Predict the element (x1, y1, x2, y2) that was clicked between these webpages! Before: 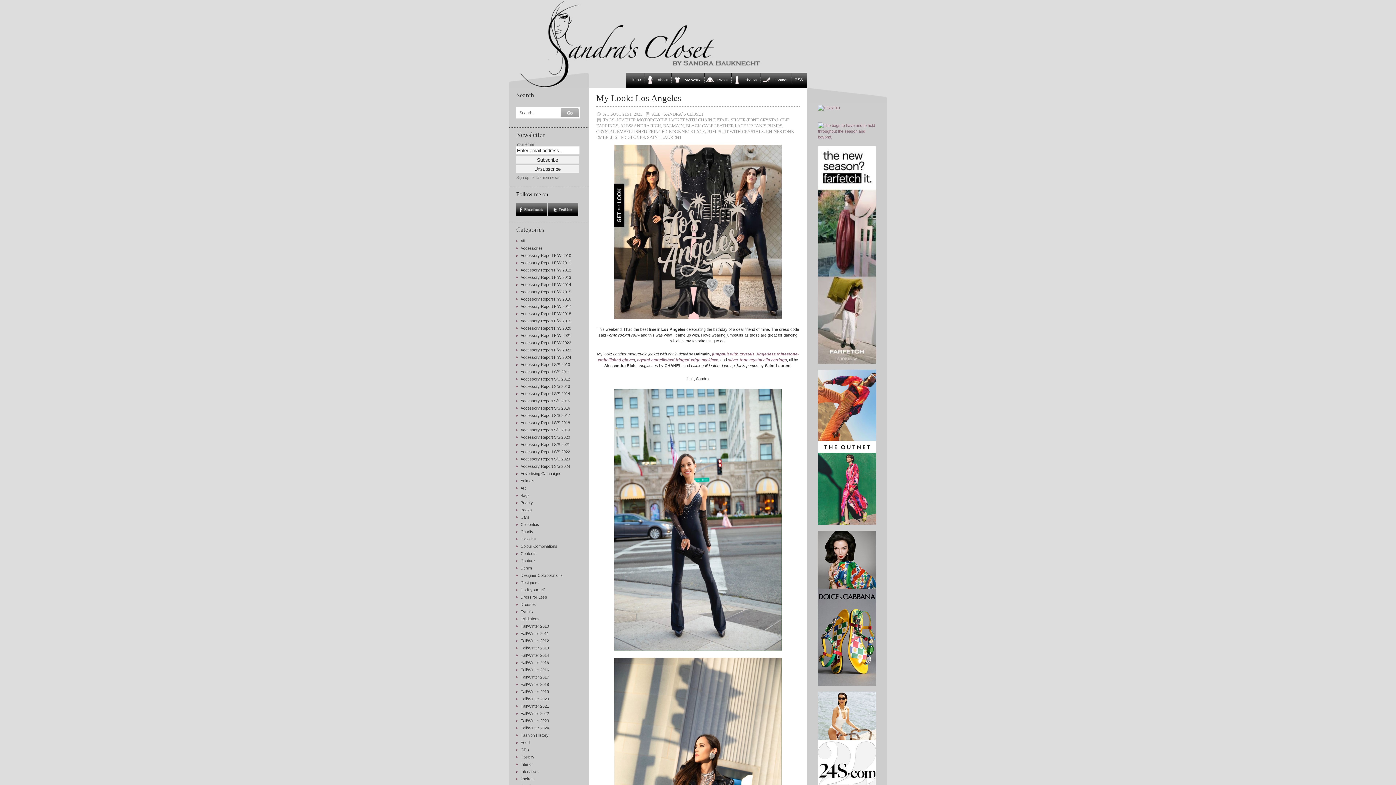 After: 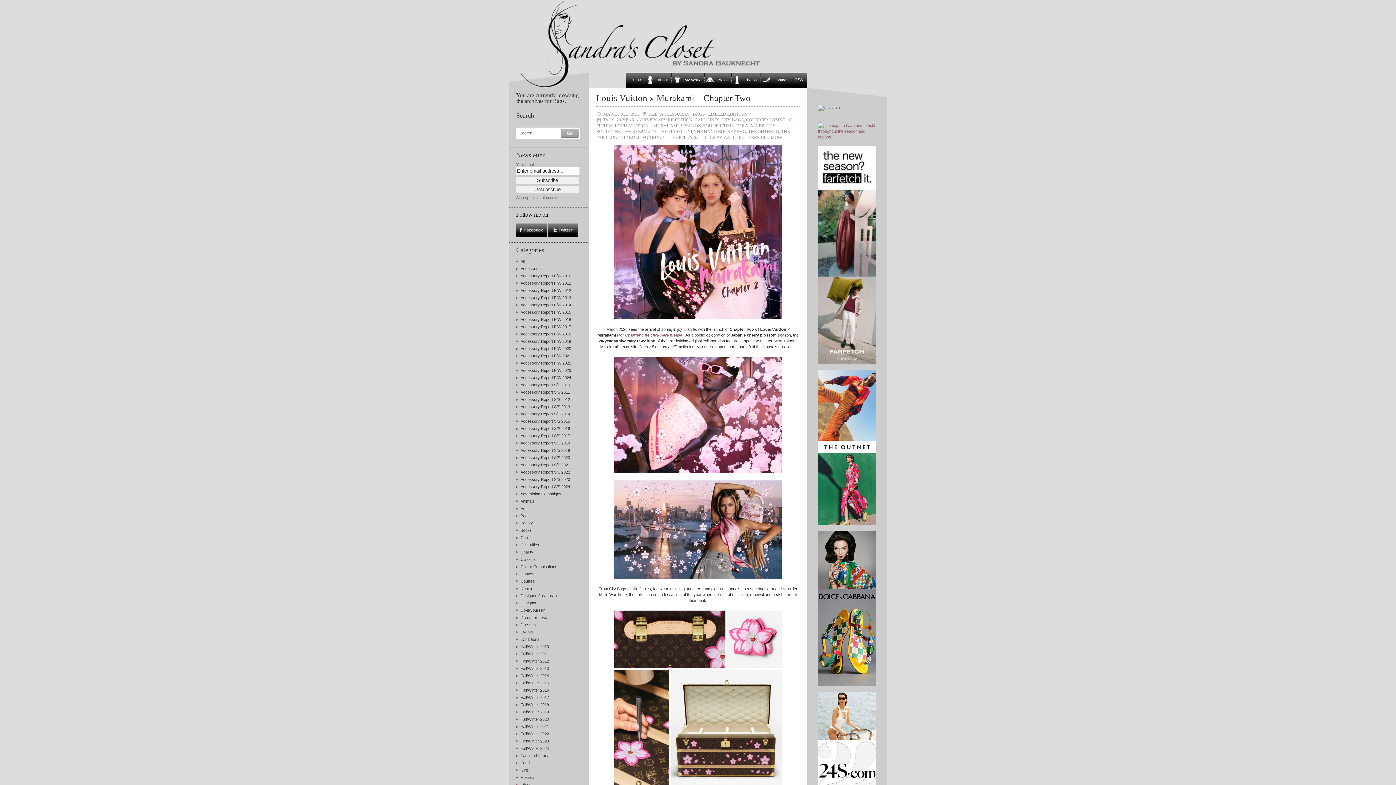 Action: label: Bags bbox: (520, 493, 529, 497)